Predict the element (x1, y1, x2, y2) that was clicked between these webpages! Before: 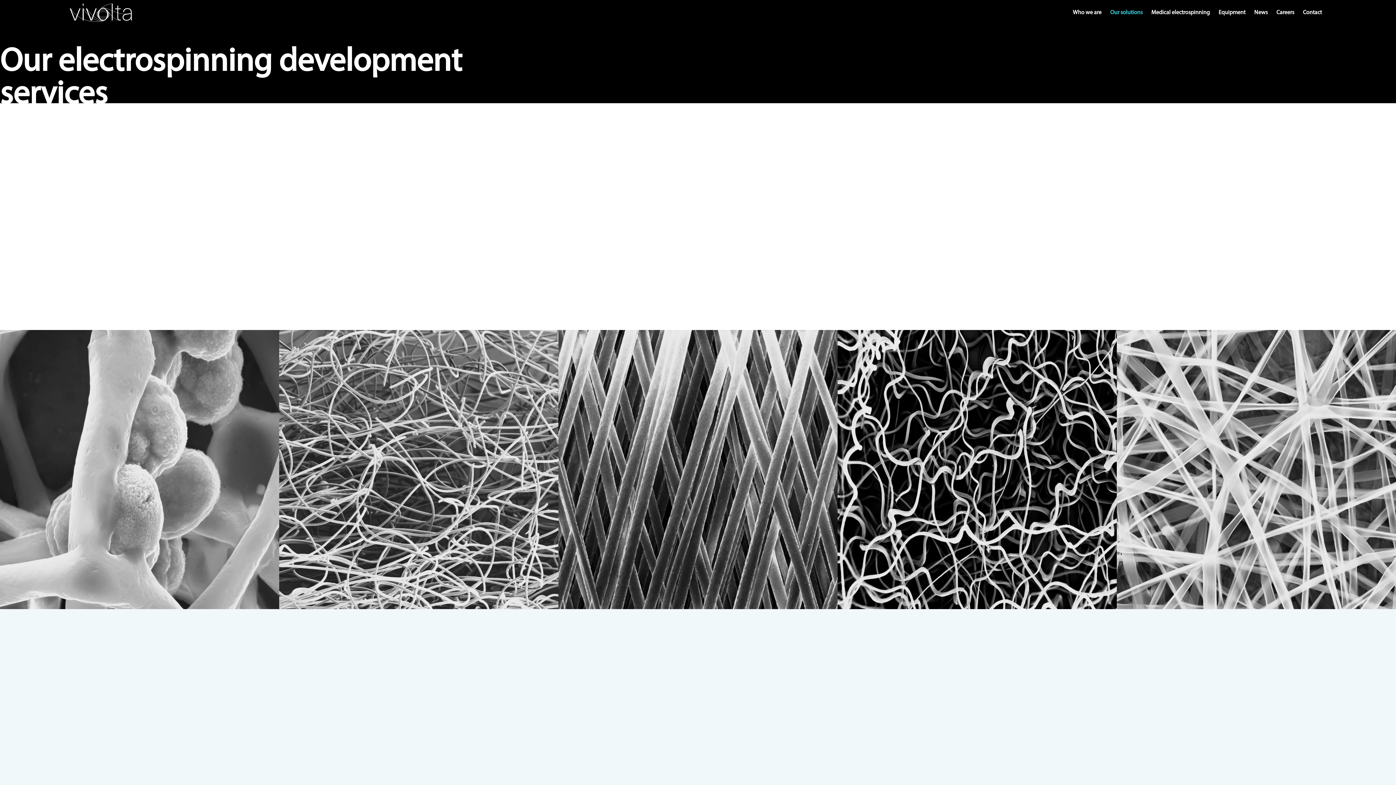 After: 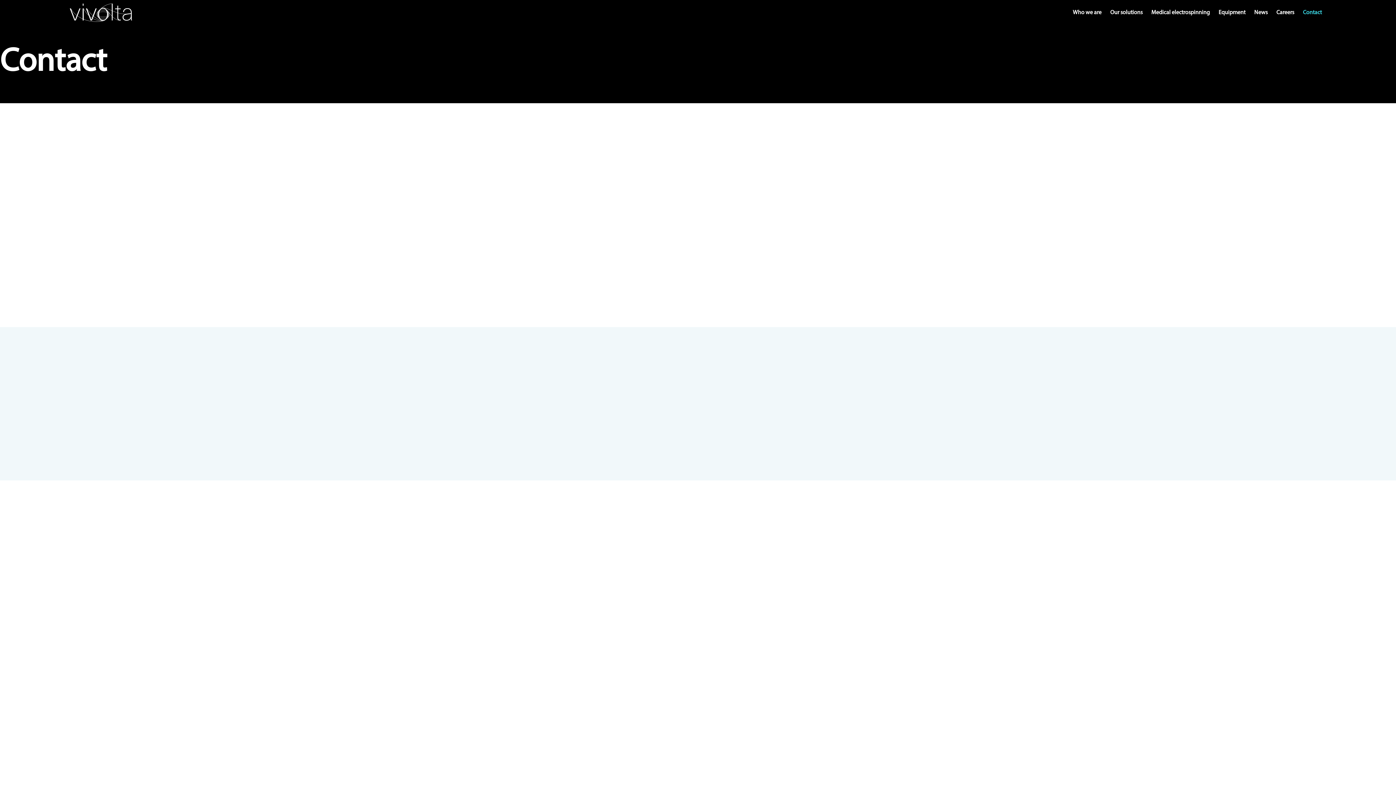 Action: bbox: (1303, 9, 1322, 15) label: Contact